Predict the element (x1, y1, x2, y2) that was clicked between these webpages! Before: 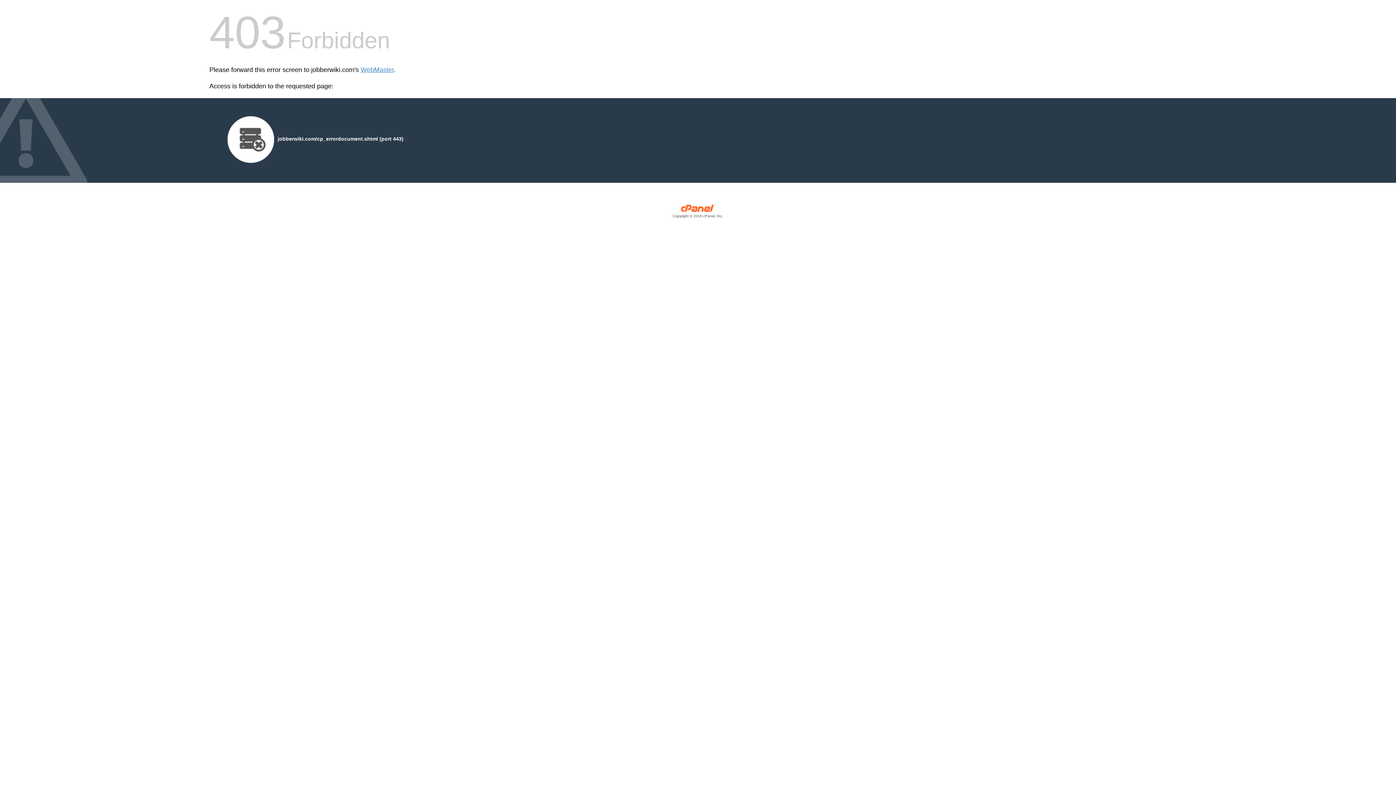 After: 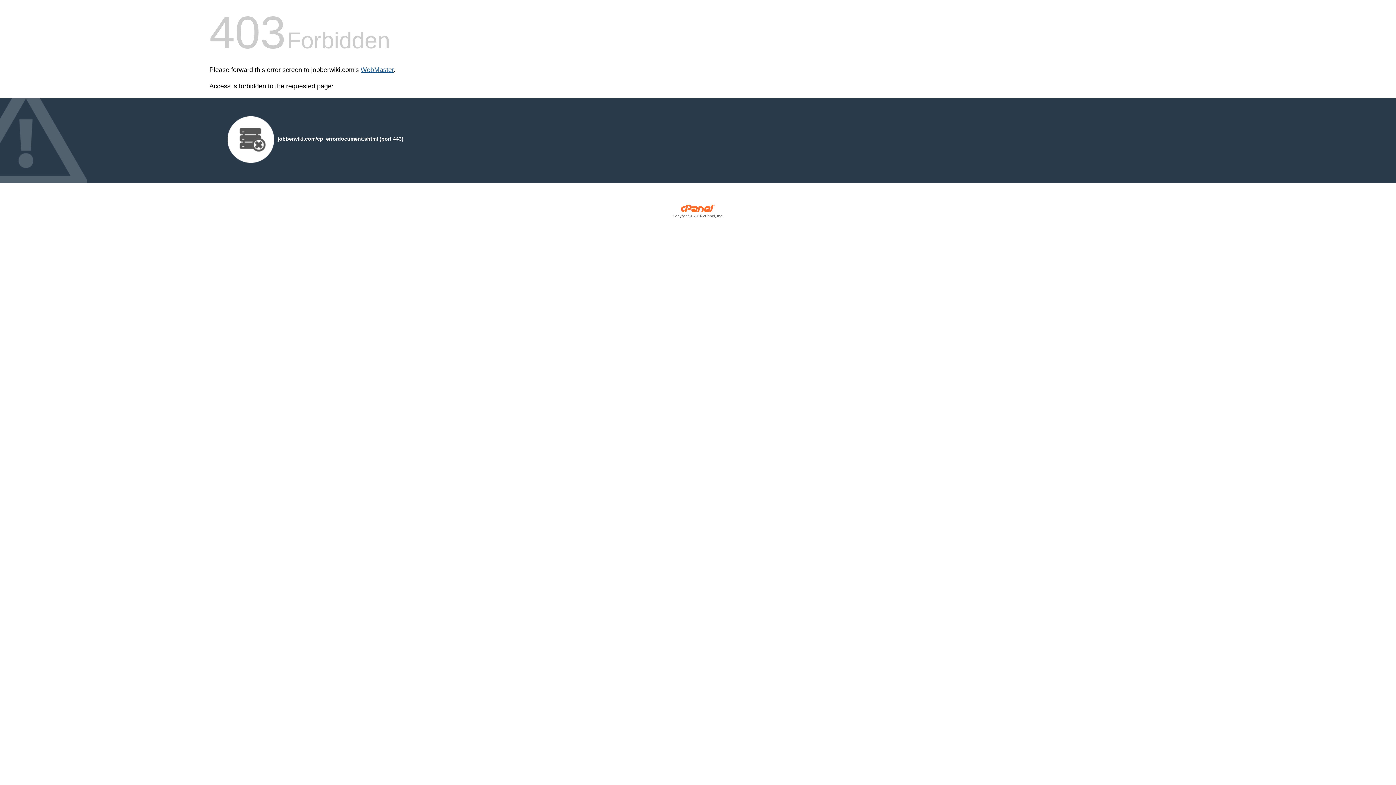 Action: label: WebMaster bbox: (360, 66, 393, 73)